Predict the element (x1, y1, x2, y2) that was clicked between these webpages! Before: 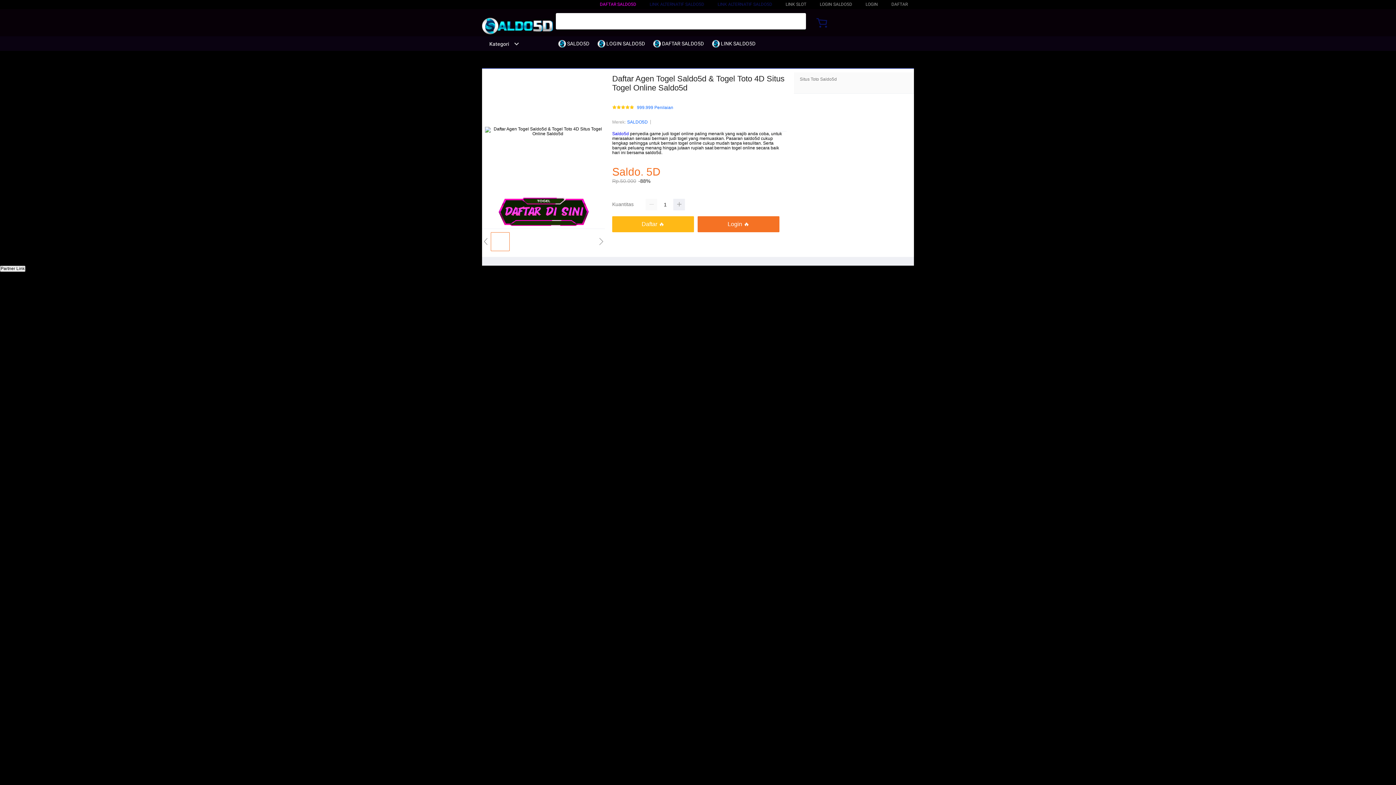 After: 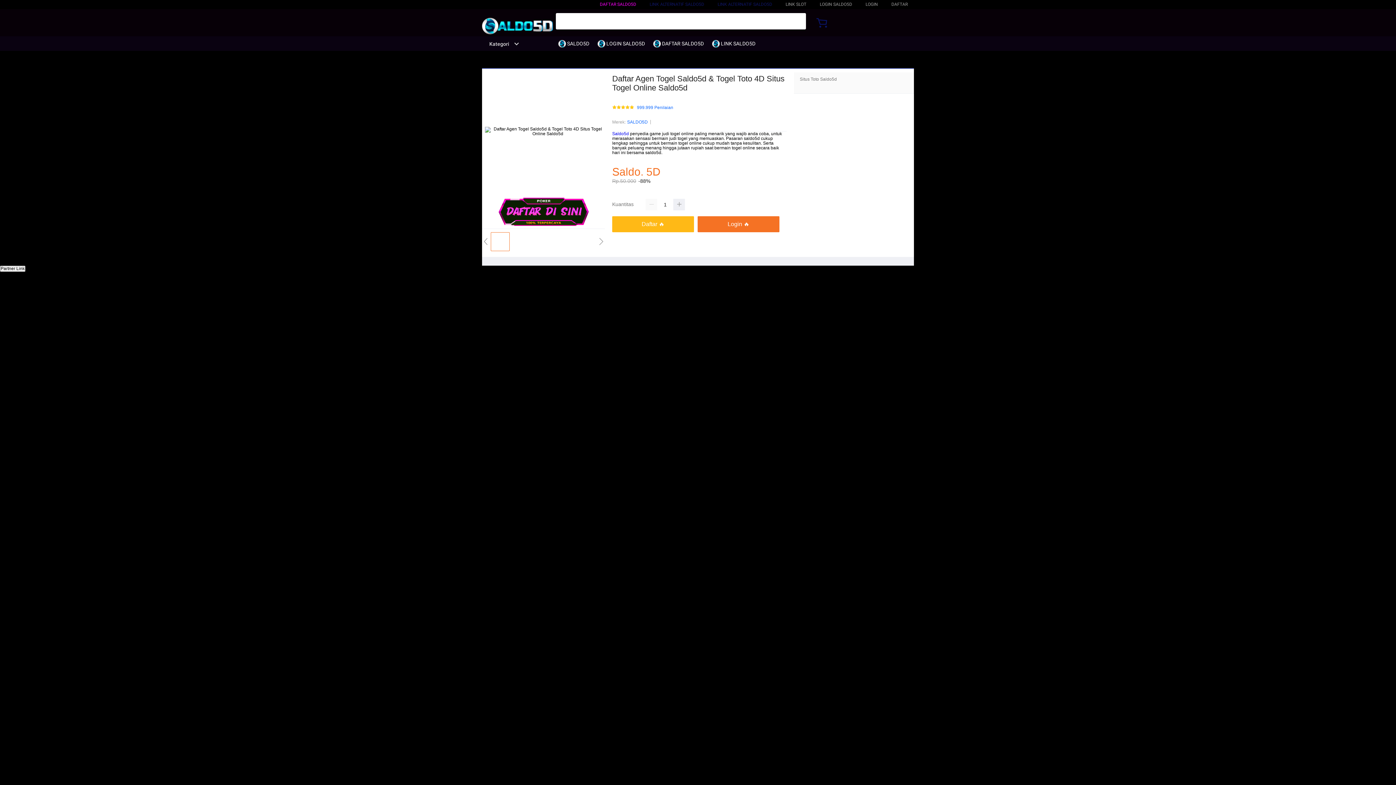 Action: bbox: (482, 15, 553, 37)